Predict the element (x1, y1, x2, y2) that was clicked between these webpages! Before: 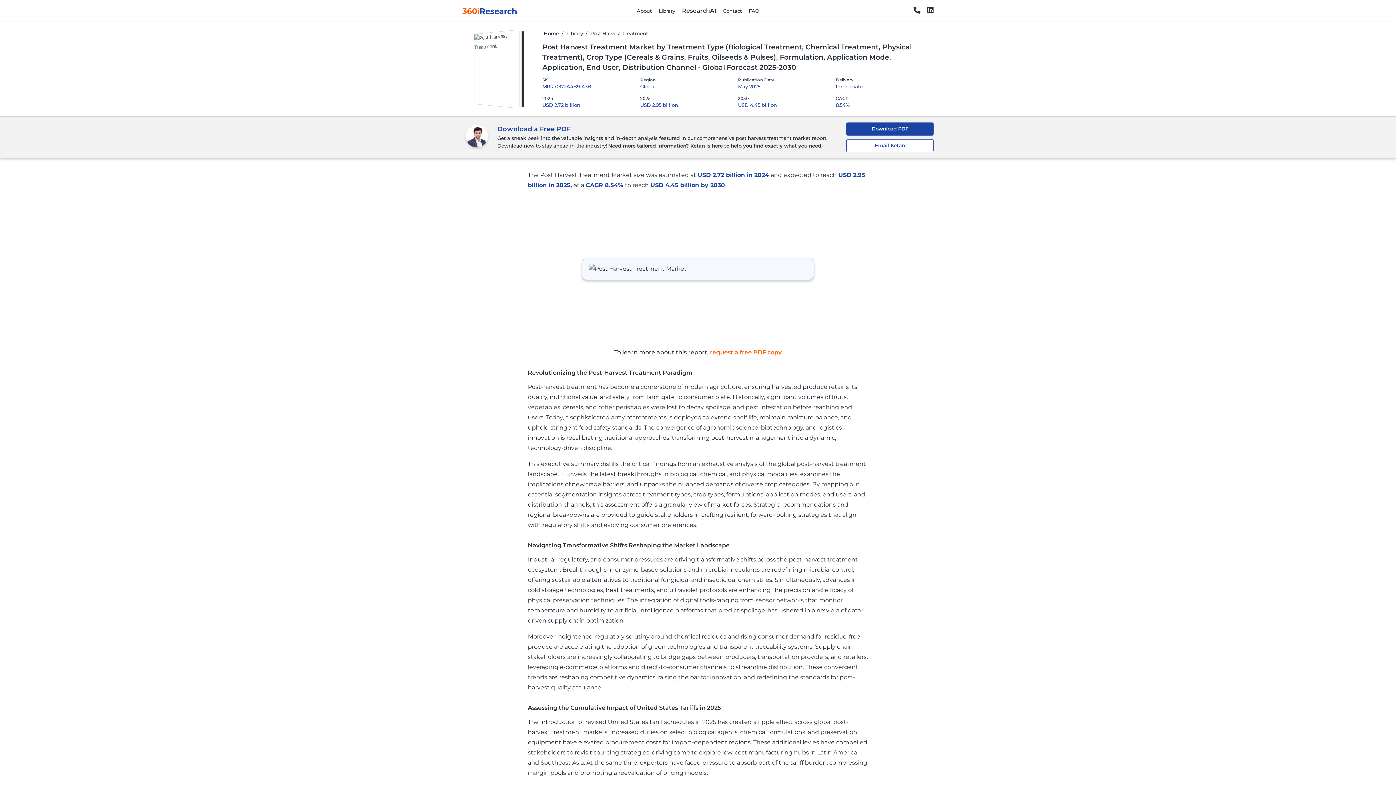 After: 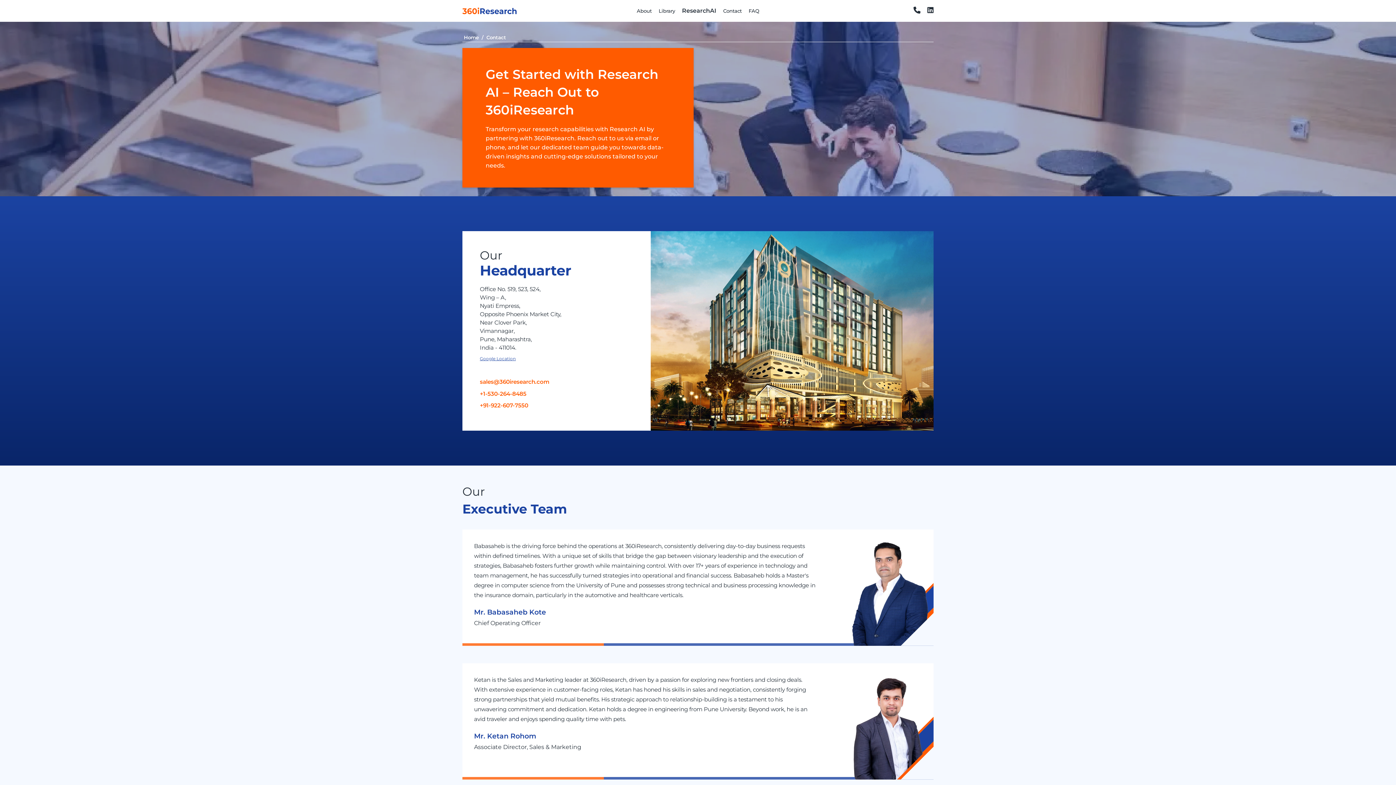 Action: bbox: (723, 7, 741, 13) label: Contact